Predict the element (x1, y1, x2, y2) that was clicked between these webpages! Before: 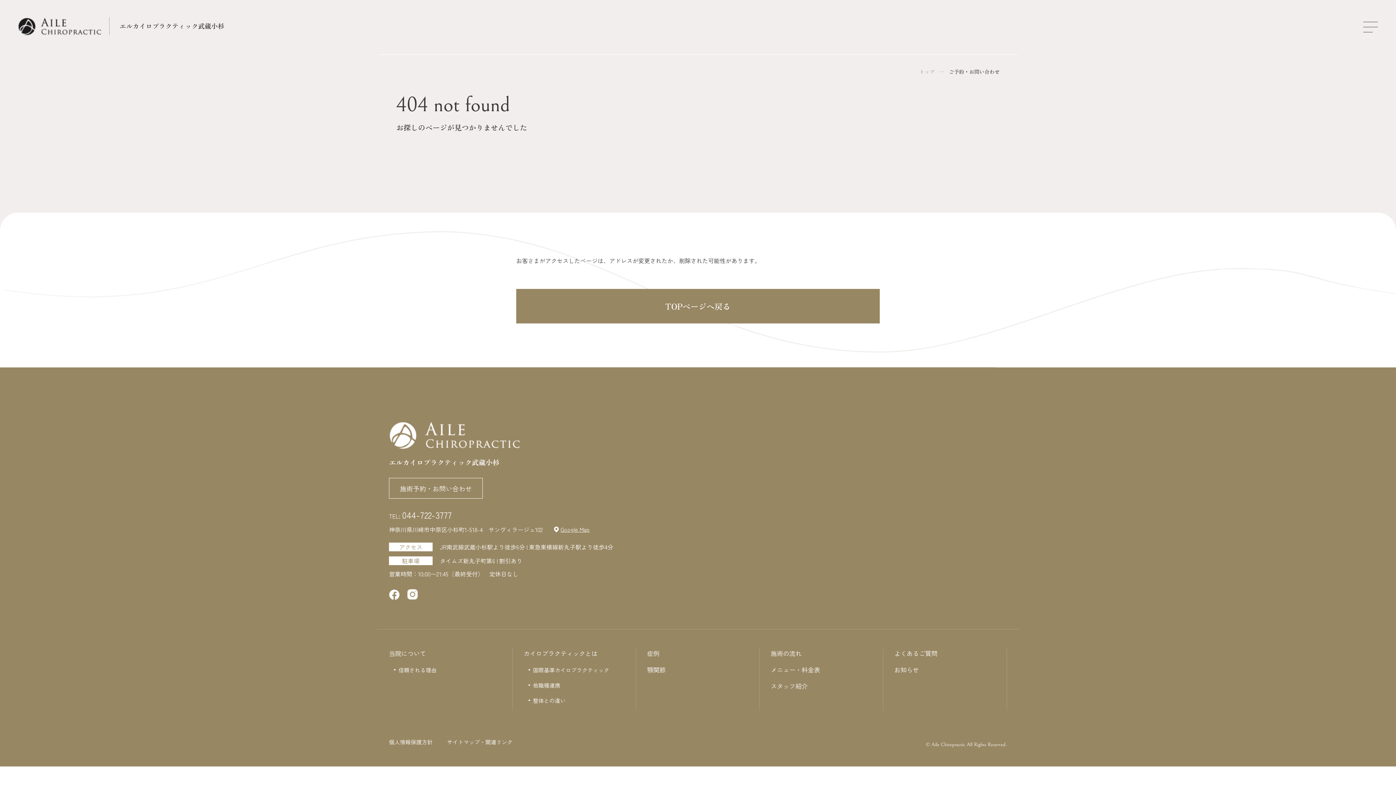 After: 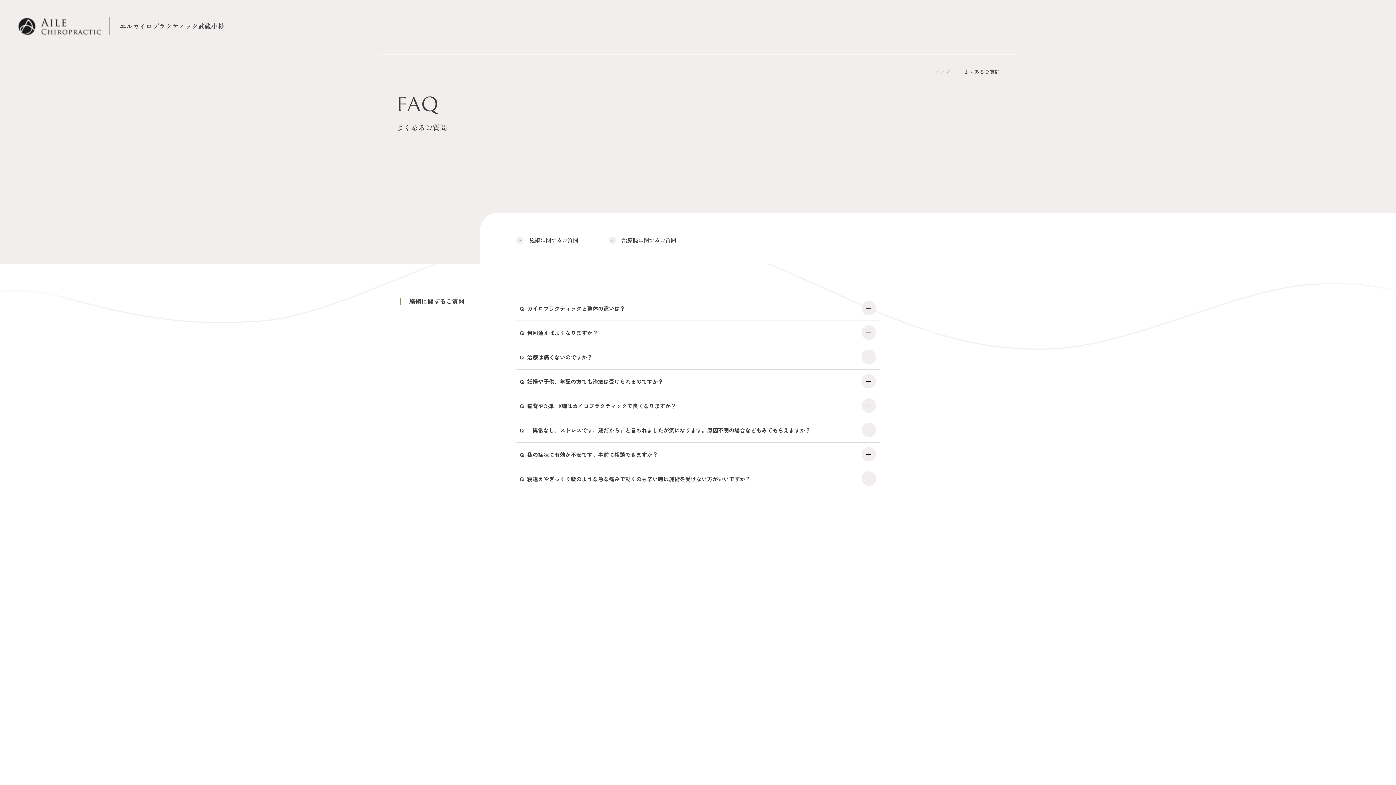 Action: bbox: (894, 648, 937, 665) label: よくあるご質問